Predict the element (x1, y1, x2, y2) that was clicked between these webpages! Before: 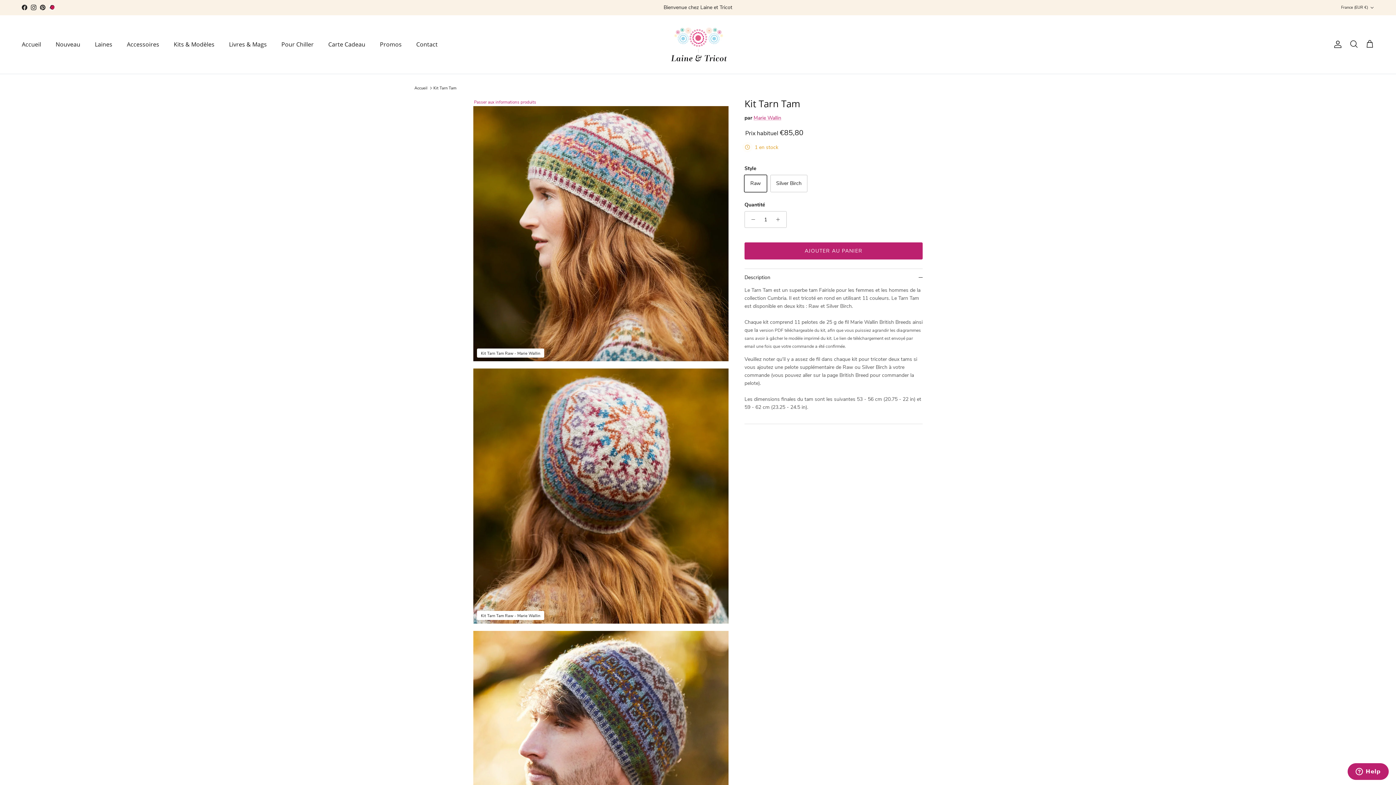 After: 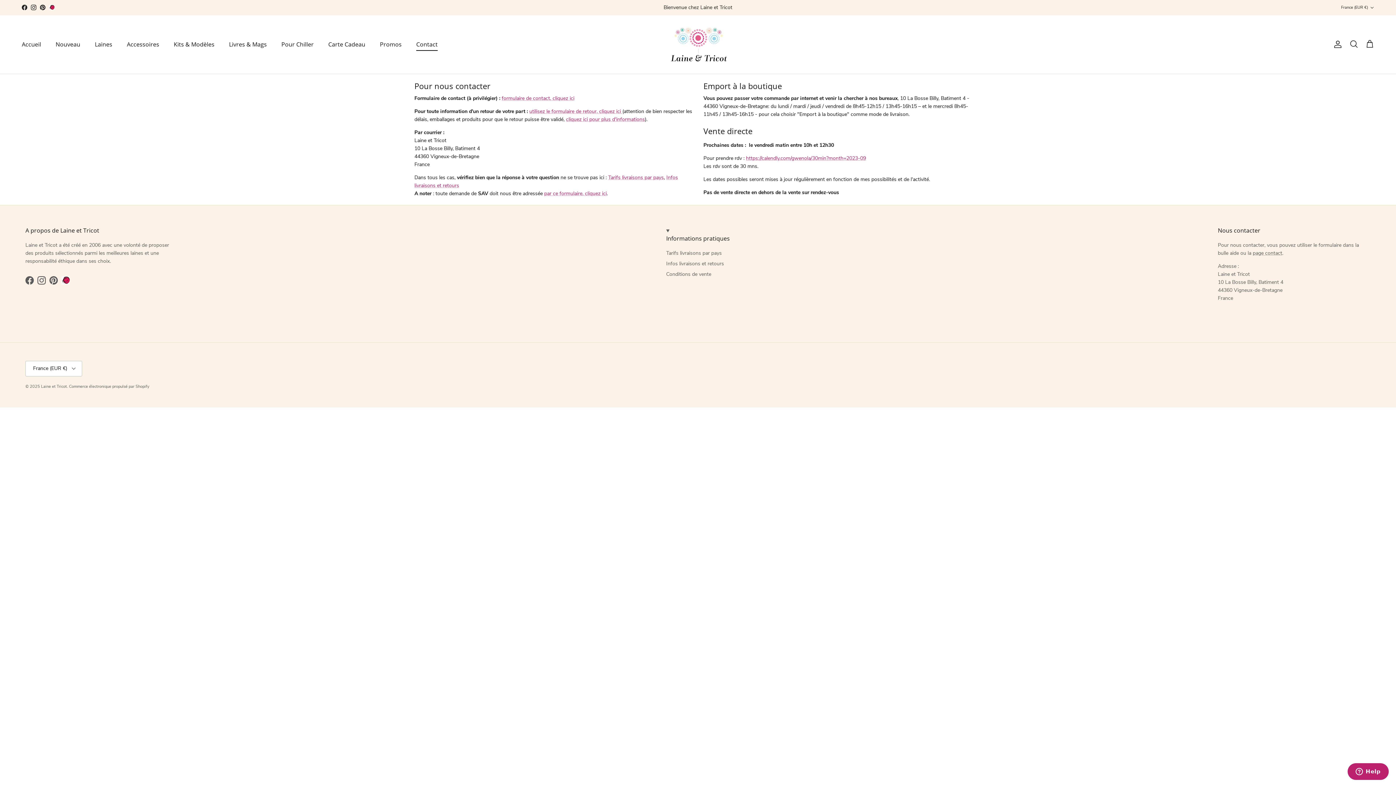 Action: label: Contact bbox: (409, 32, 444, 56)